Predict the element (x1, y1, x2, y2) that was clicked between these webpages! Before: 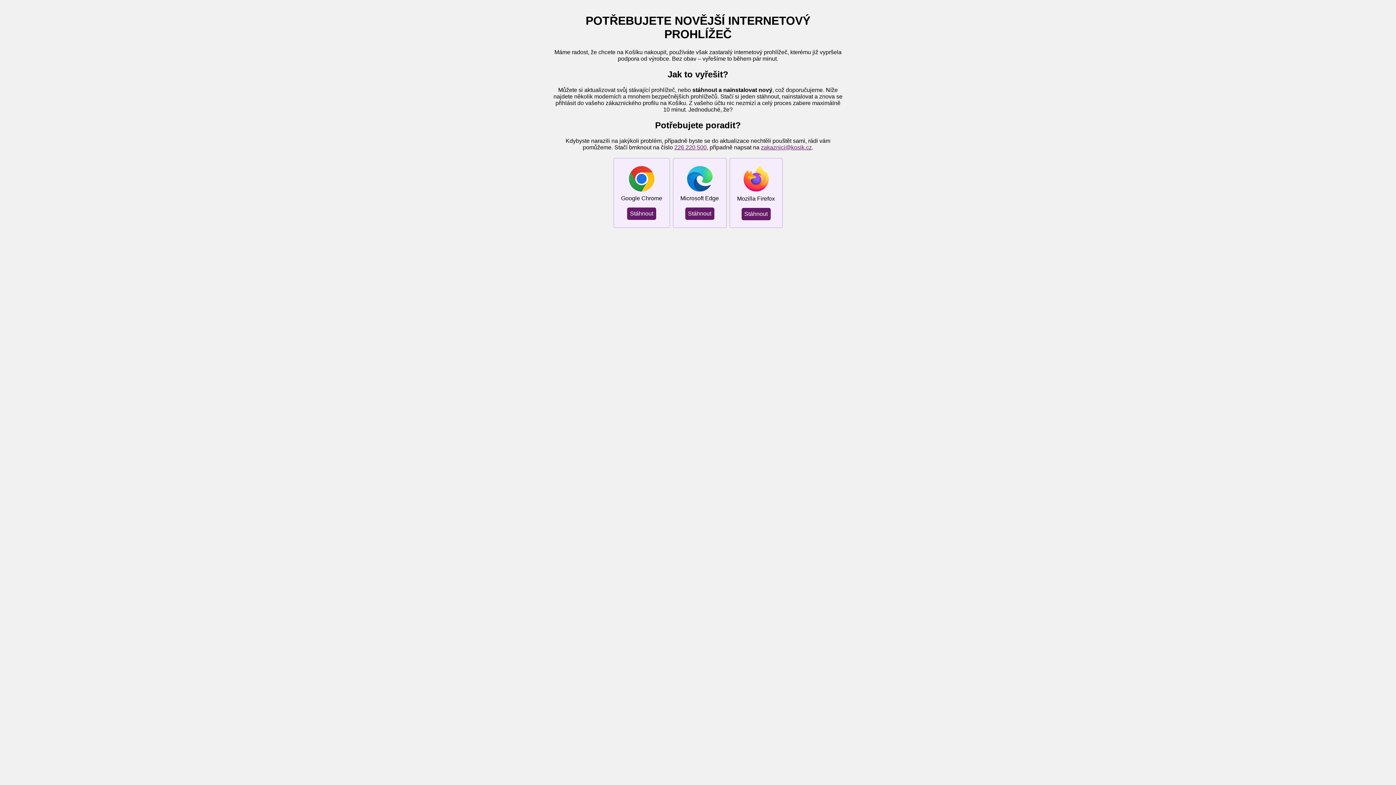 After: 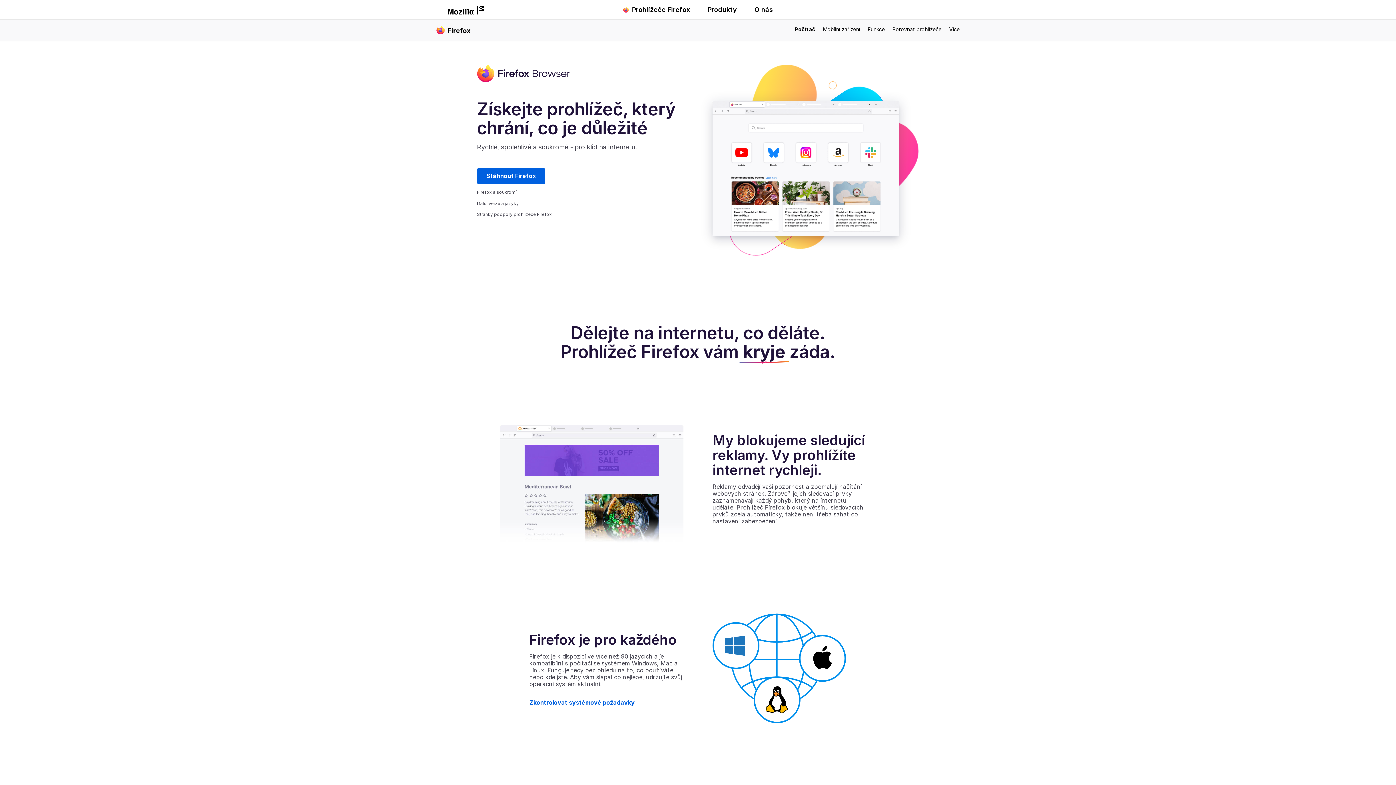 Action: label: Stáhnout bbox: (741, 207, 770, 220)